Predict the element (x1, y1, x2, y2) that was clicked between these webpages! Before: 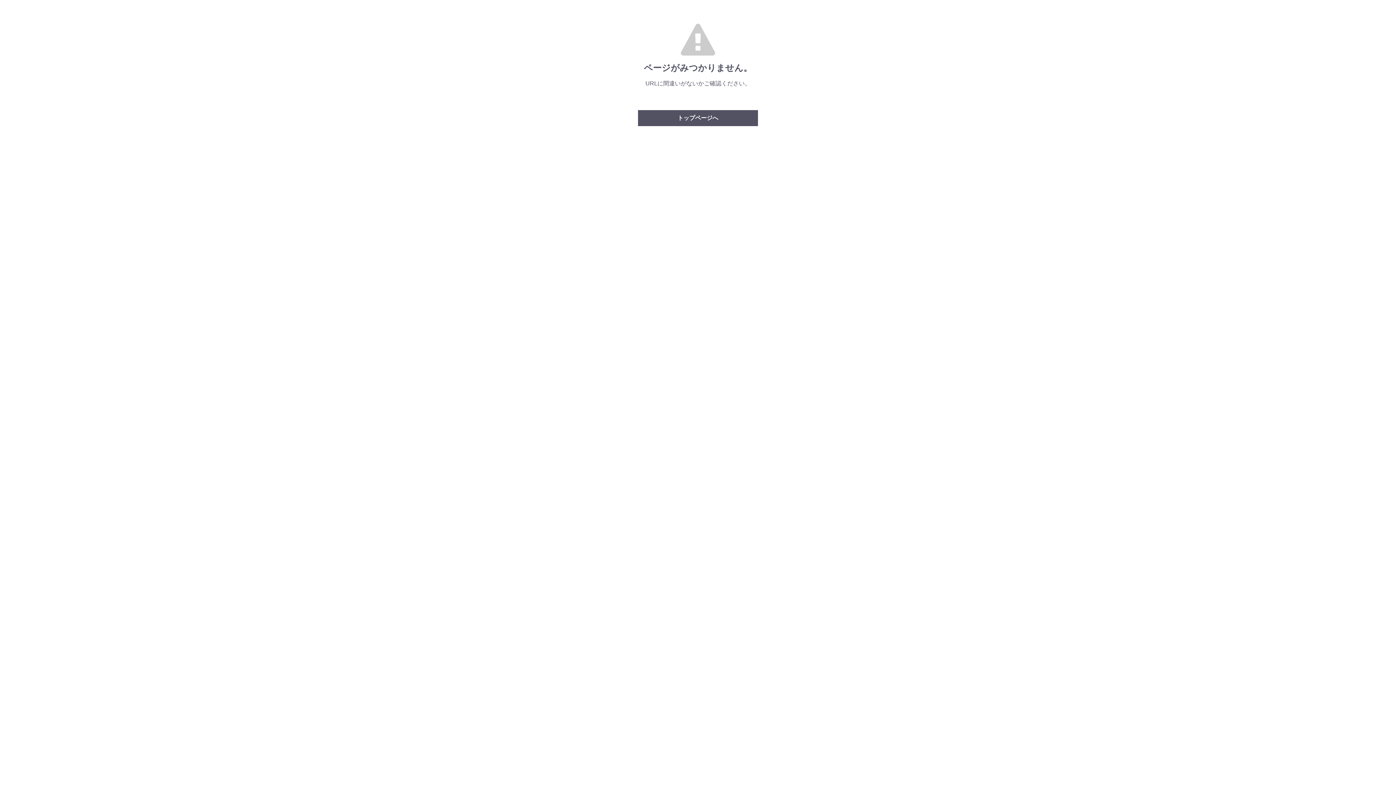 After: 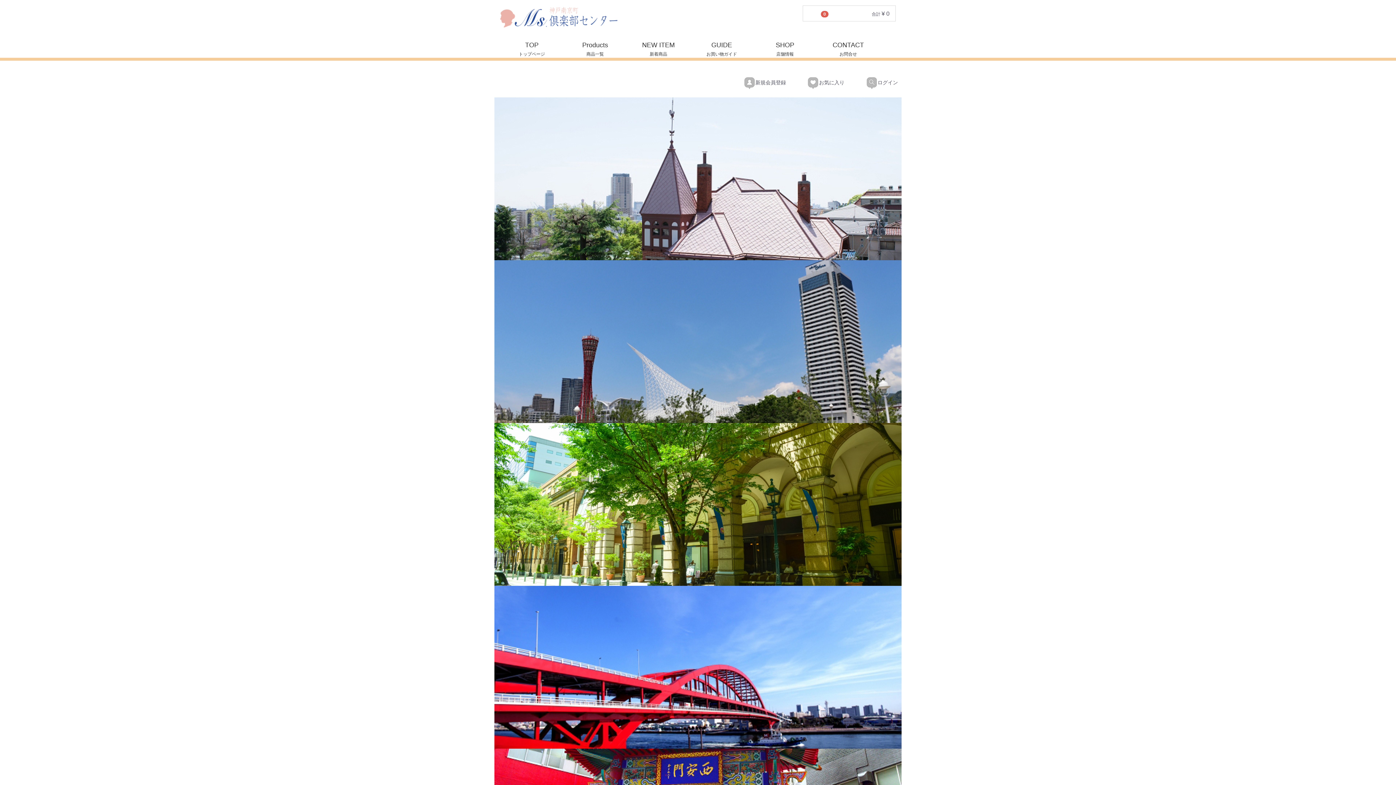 Action: label: トップページへ bbox: (638, 110, 758, 126)